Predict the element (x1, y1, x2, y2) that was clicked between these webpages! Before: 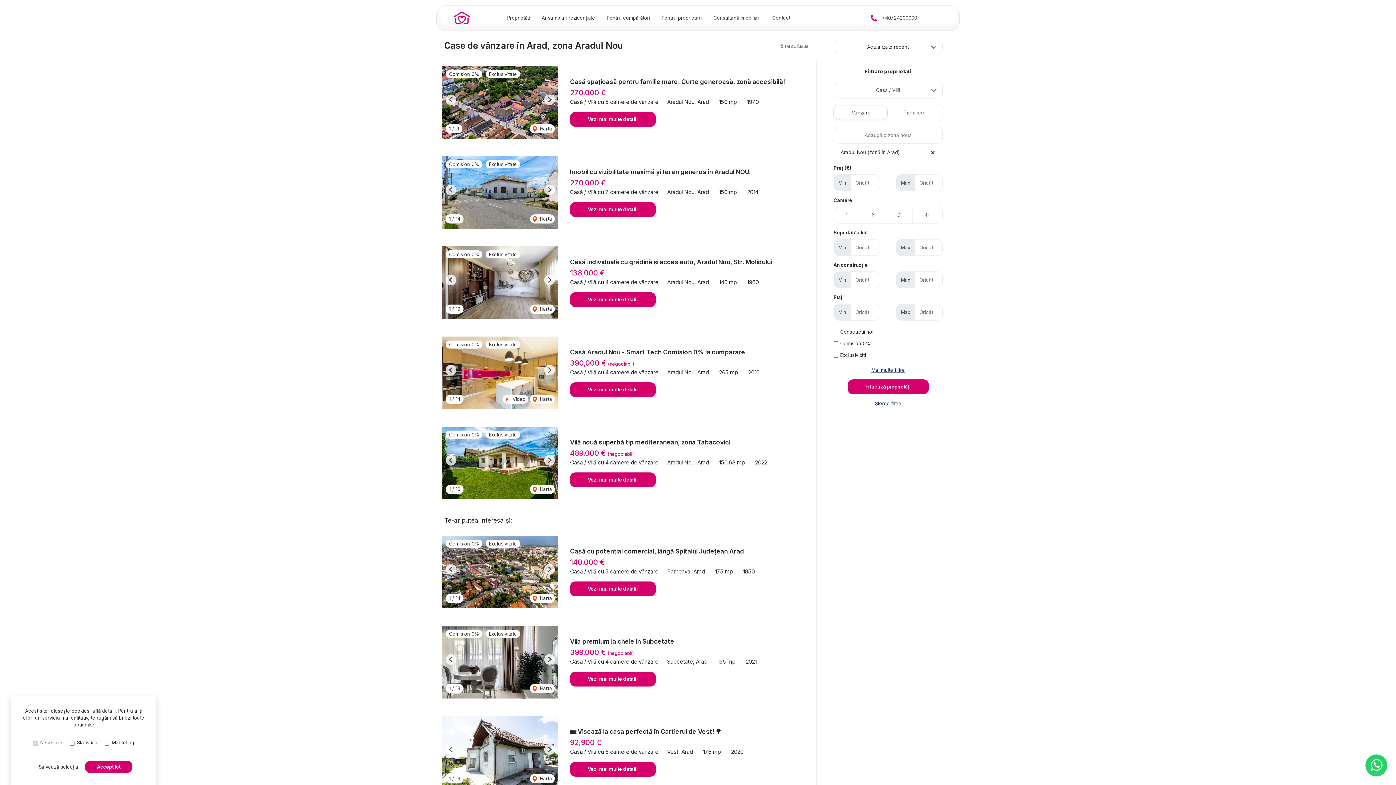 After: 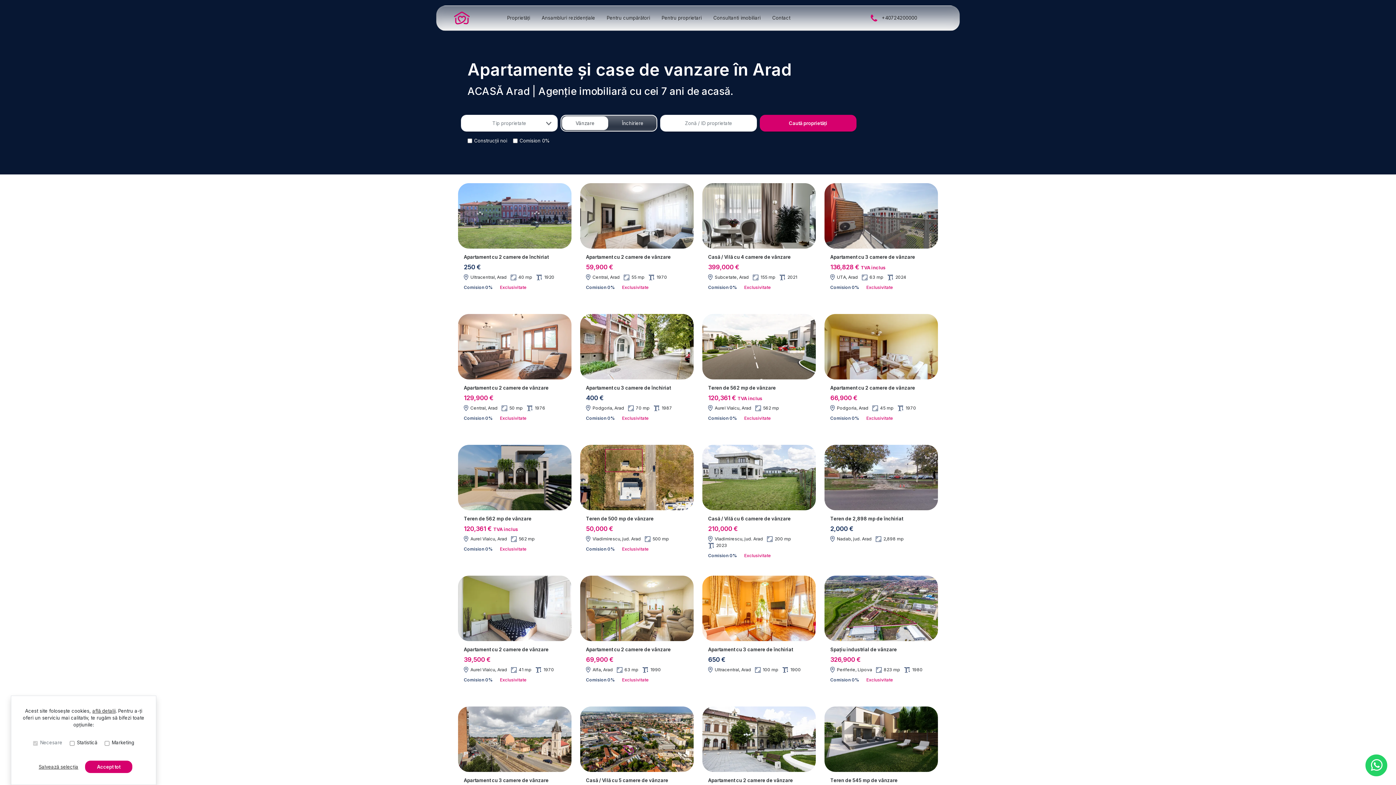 Action: bbox: (454, 11, 497, 24)